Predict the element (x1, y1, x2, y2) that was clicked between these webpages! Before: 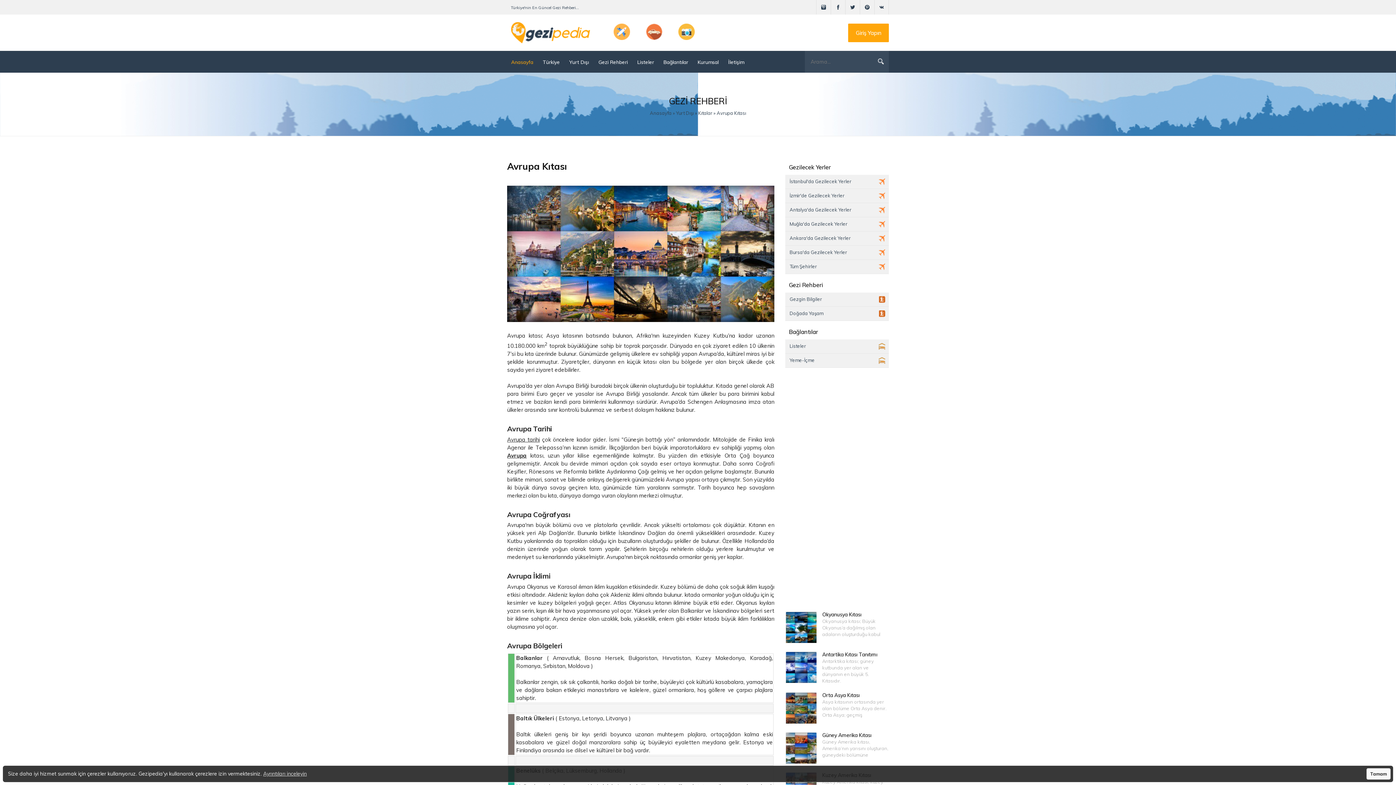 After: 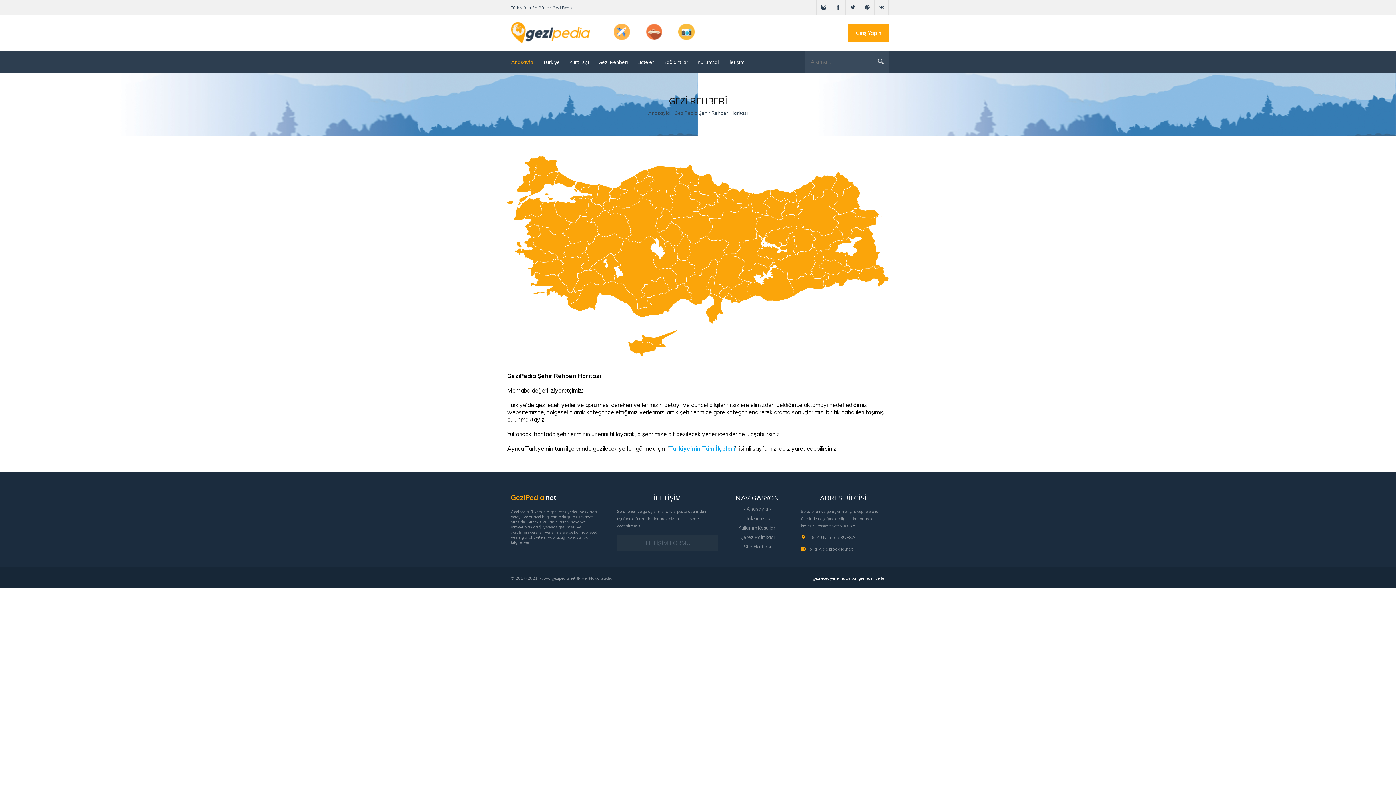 Action: label: Tüm Şehirler bbox: (785, 260, 889, 274)